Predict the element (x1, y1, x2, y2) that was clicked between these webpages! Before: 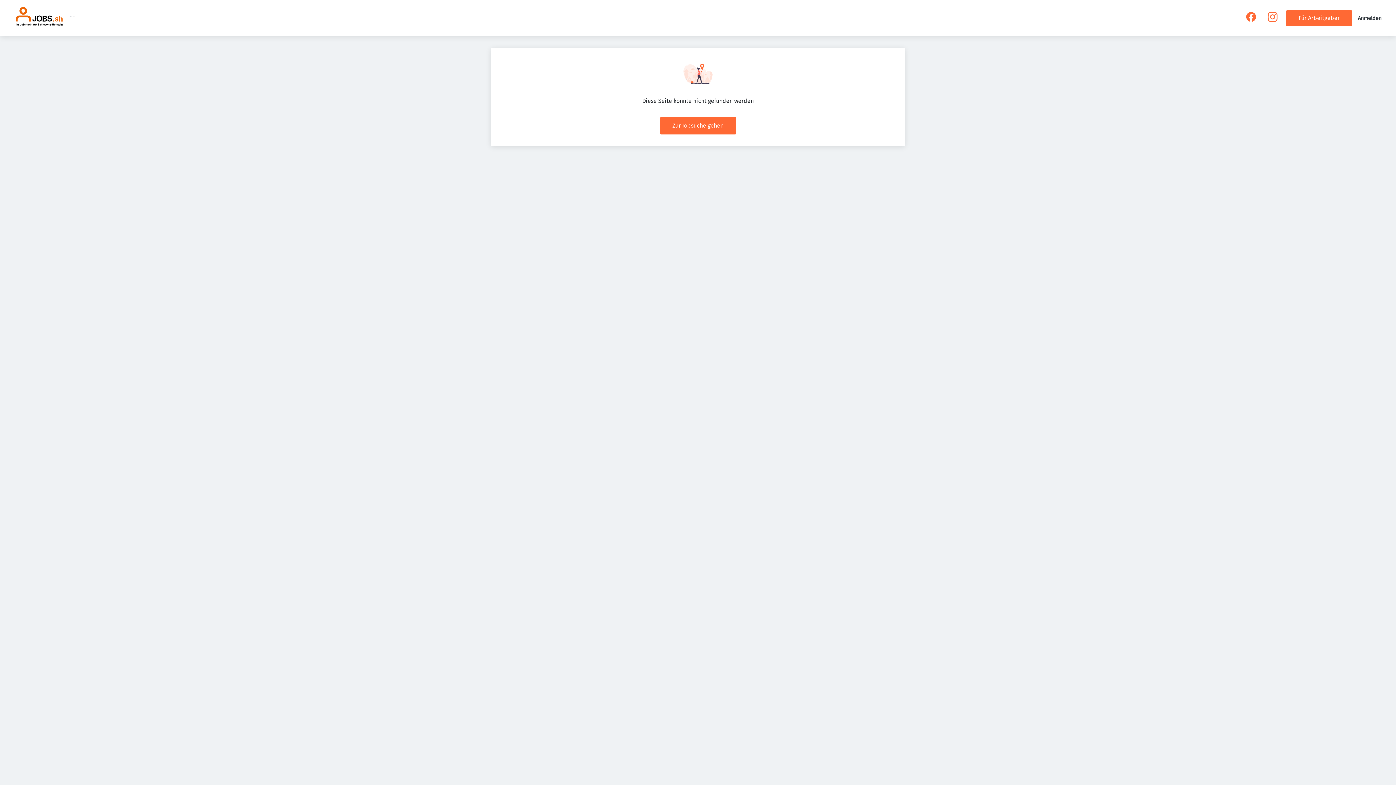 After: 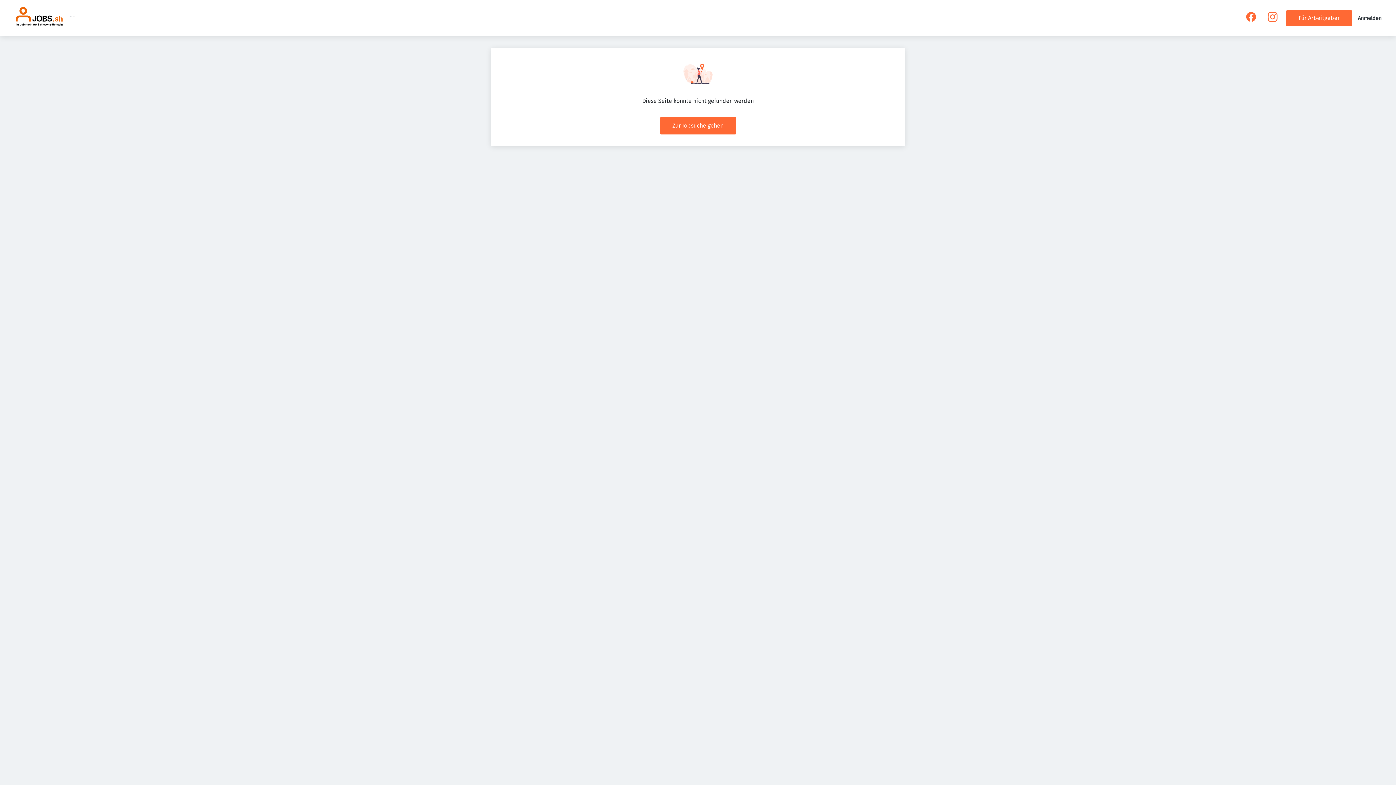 Action: bbox: (69, 18, 75, 25)